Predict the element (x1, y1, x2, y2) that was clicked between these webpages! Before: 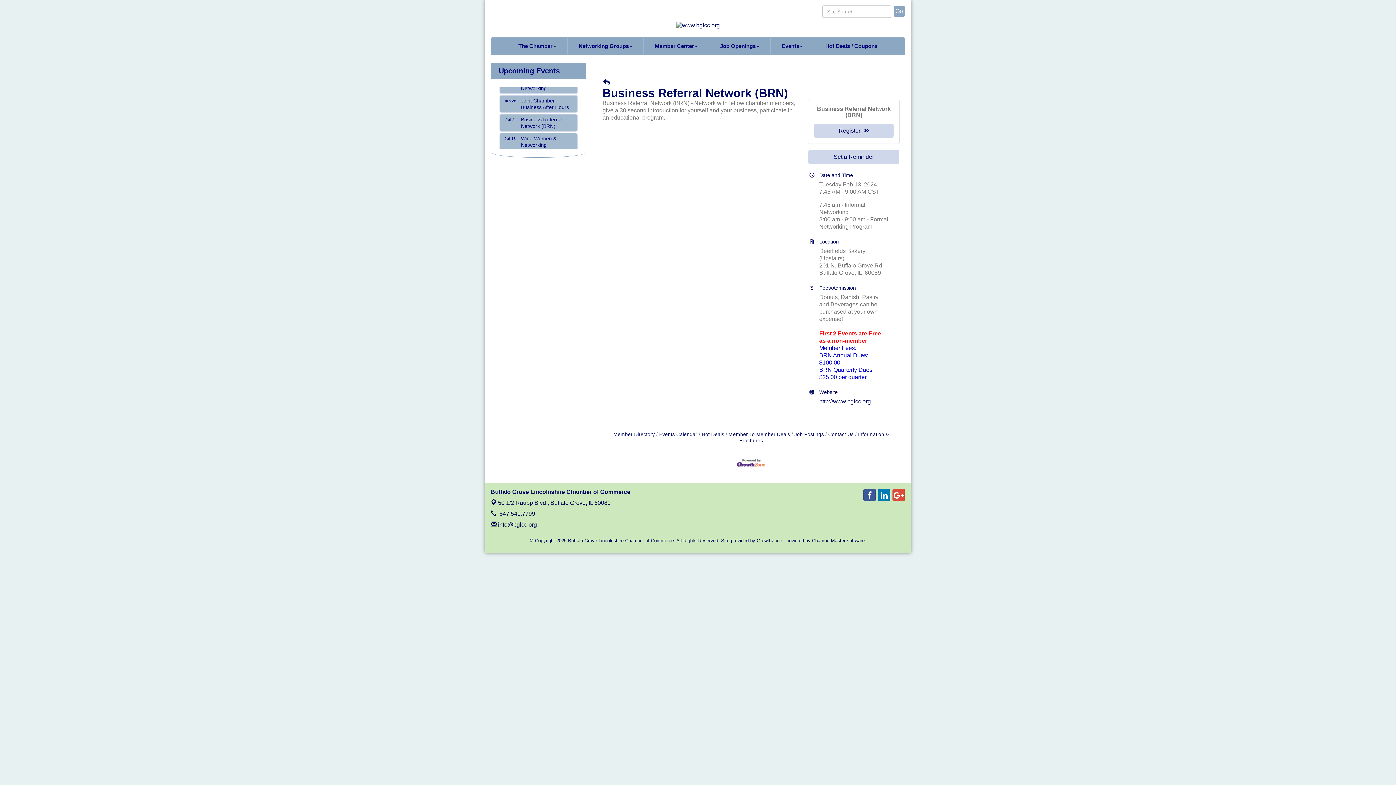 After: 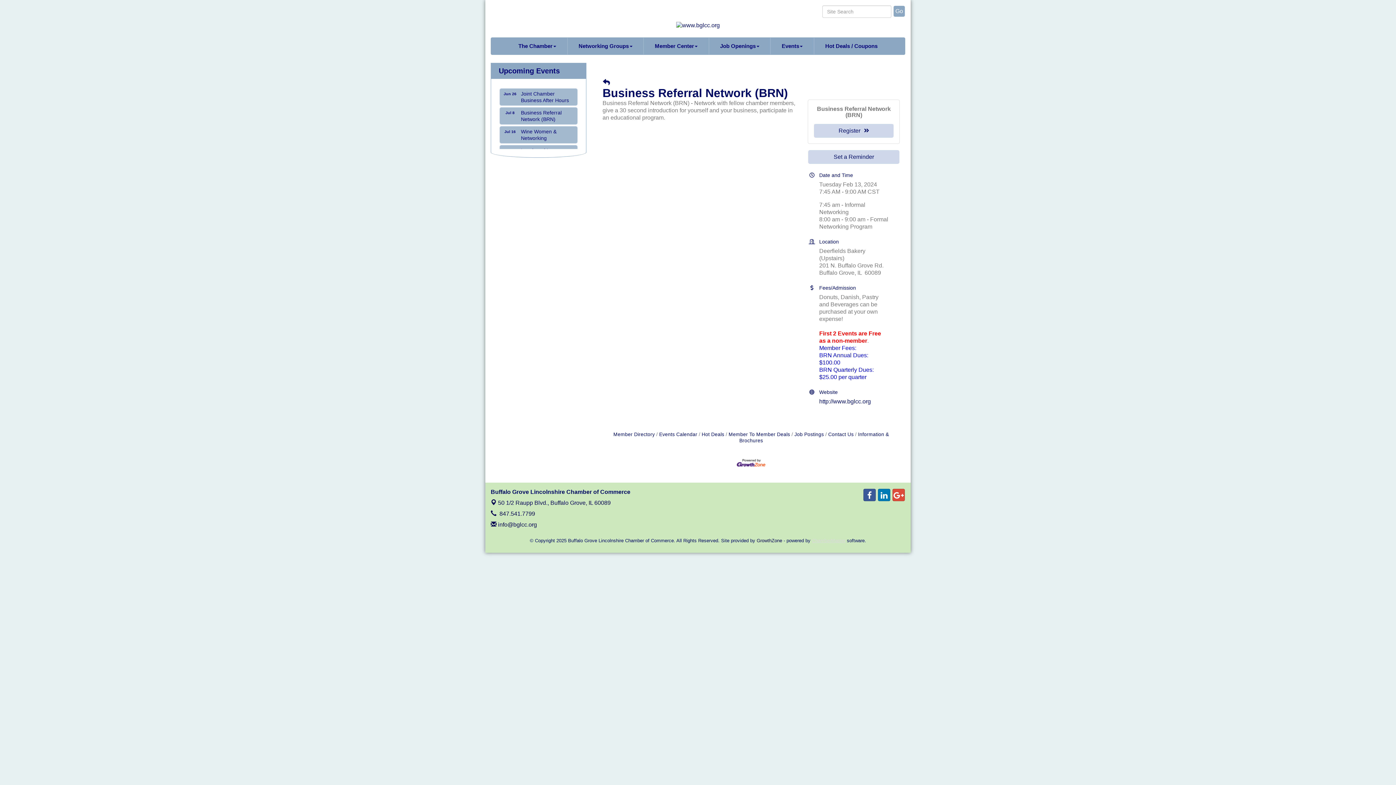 Action: label: ChamberMaster bbox: (812, 538, 845, 543)